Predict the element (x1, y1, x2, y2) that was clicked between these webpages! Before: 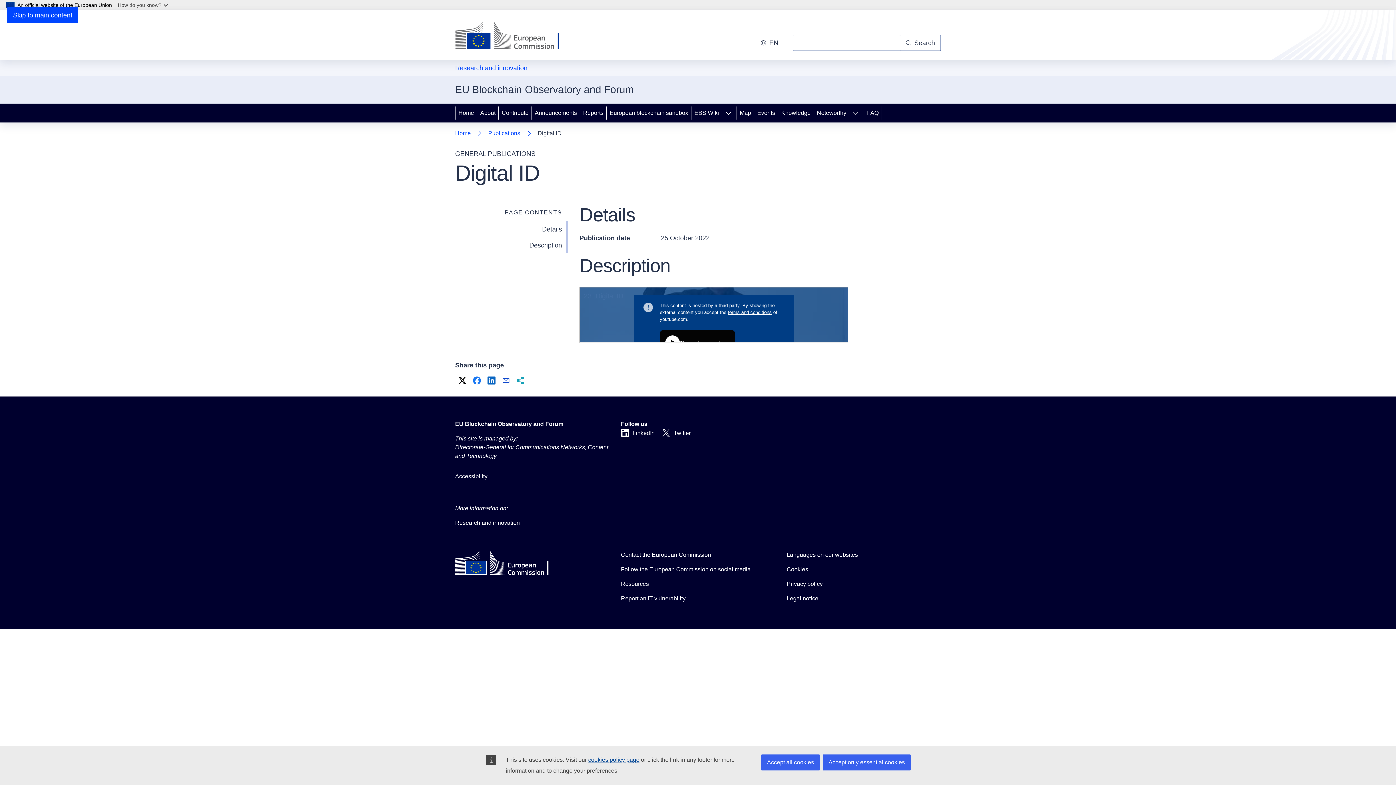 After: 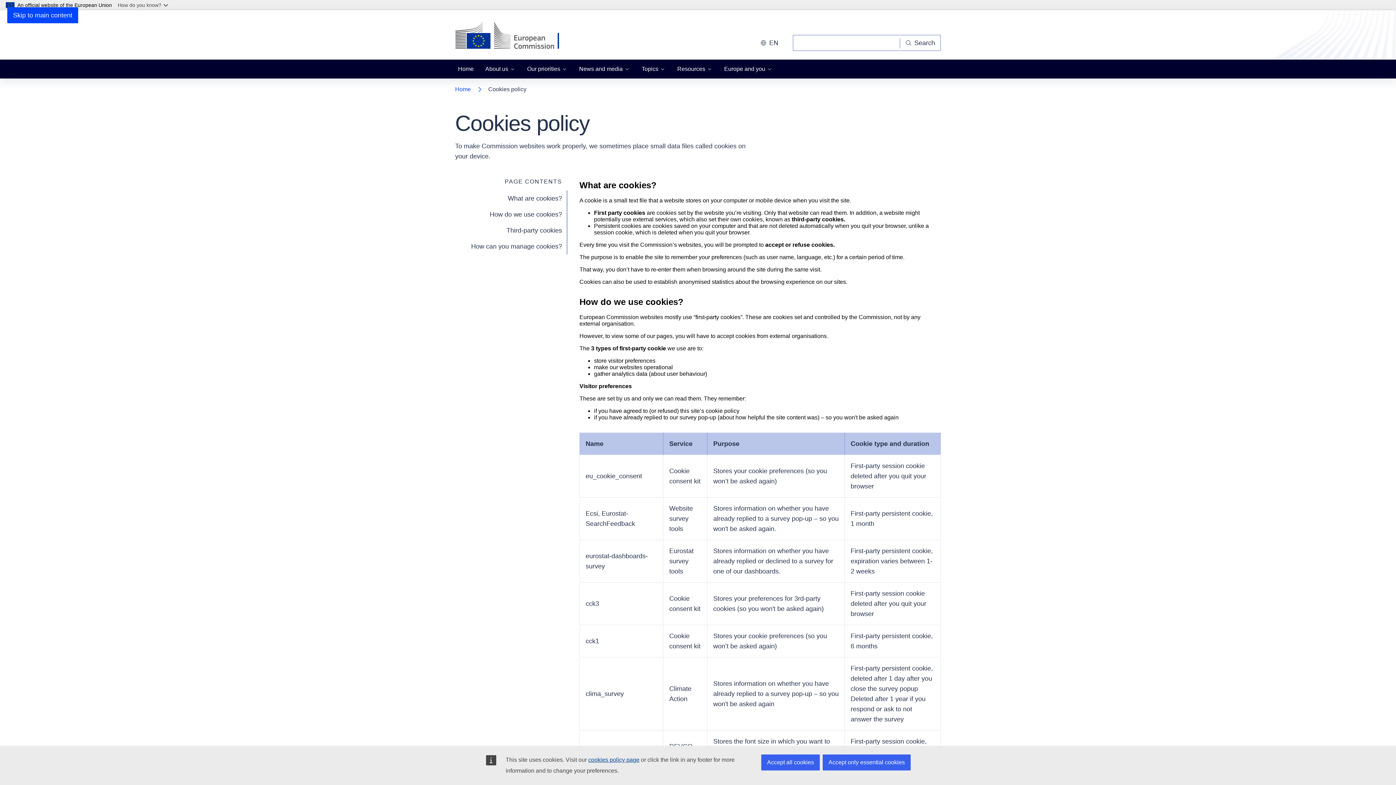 Action: label: cookies policy page bbox: (588, 757, 639, 763)